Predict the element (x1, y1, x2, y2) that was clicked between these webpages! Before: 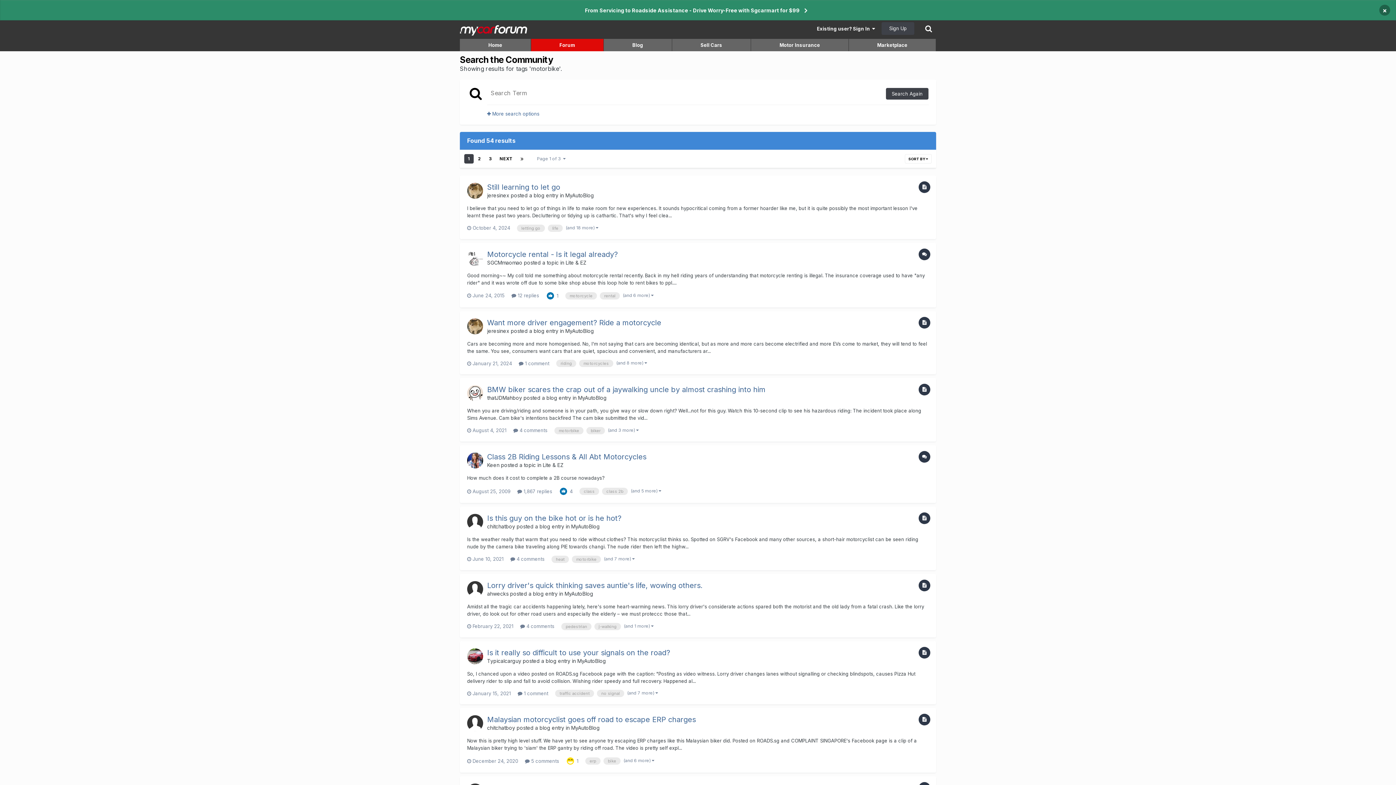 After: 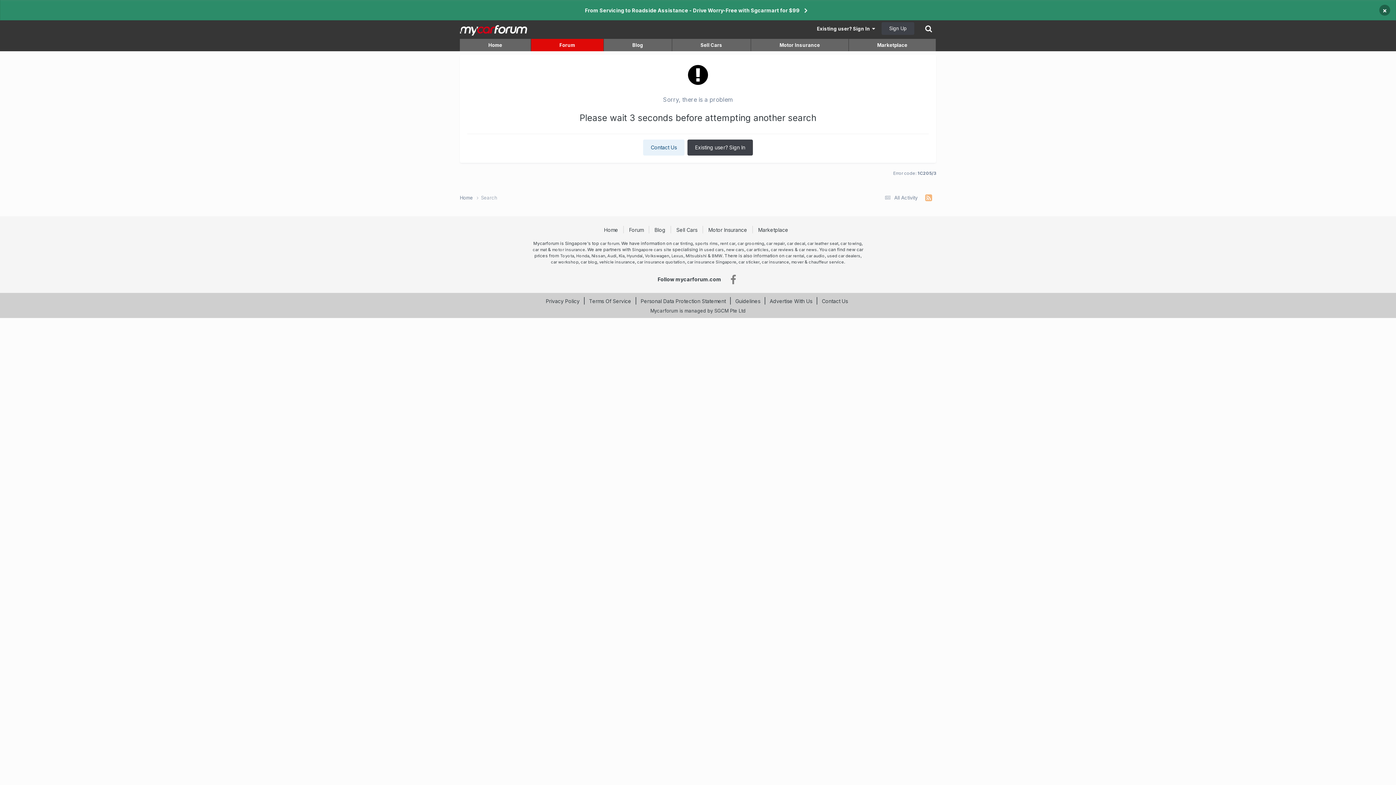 Action: bbox: (561, 623, 591, 630) label: pedestrian